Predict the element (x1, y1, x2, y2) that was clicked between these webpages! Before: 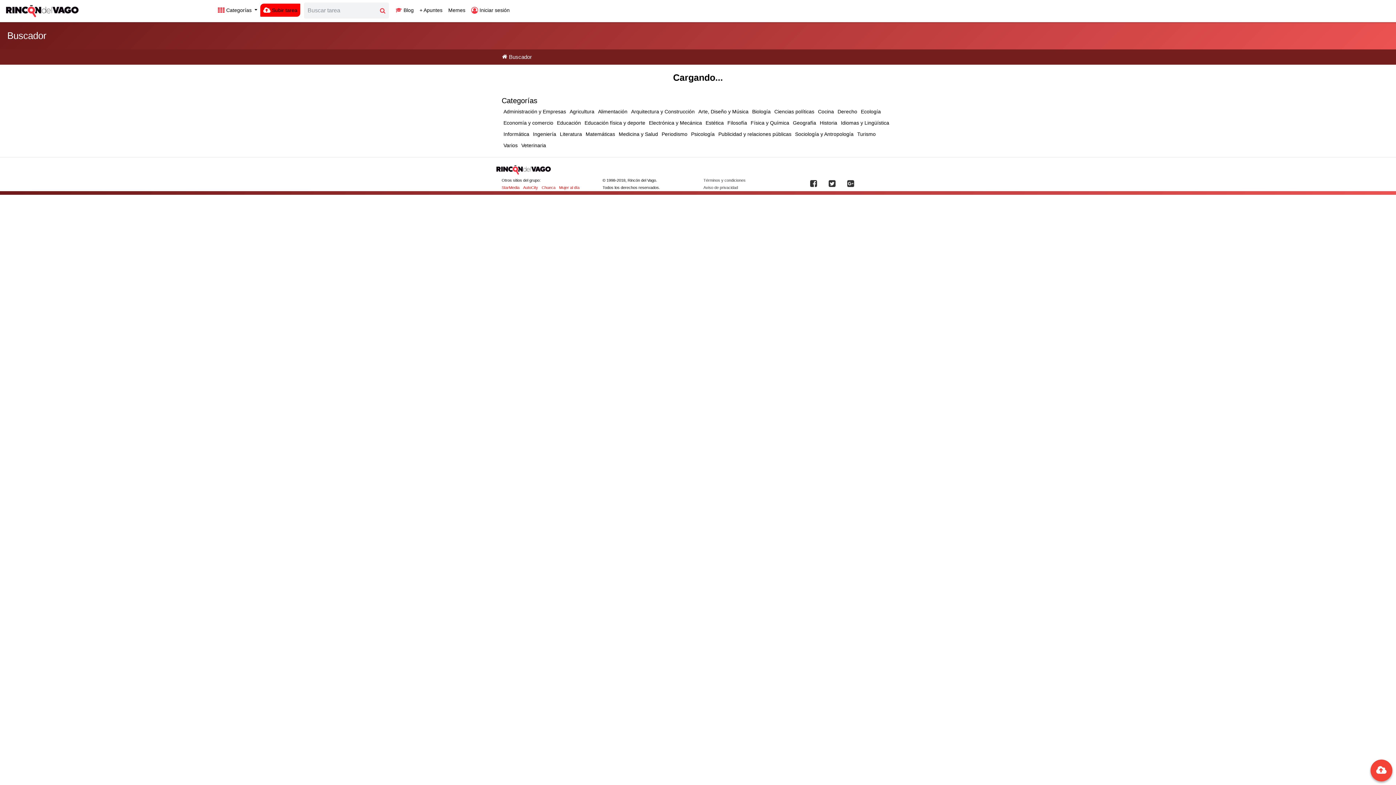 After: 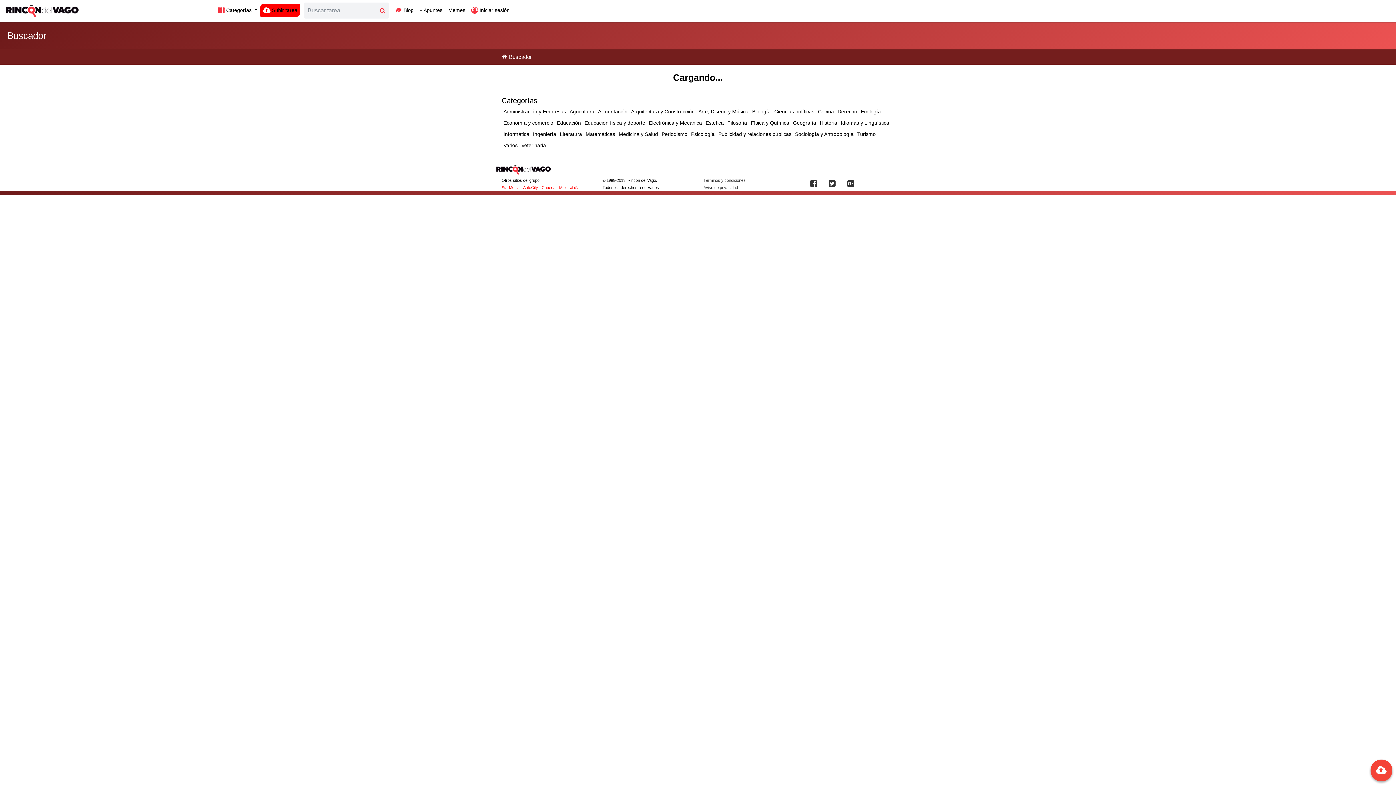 Action: bbox: (647, 117, 704, 128) label: Electrónica y Mecánica